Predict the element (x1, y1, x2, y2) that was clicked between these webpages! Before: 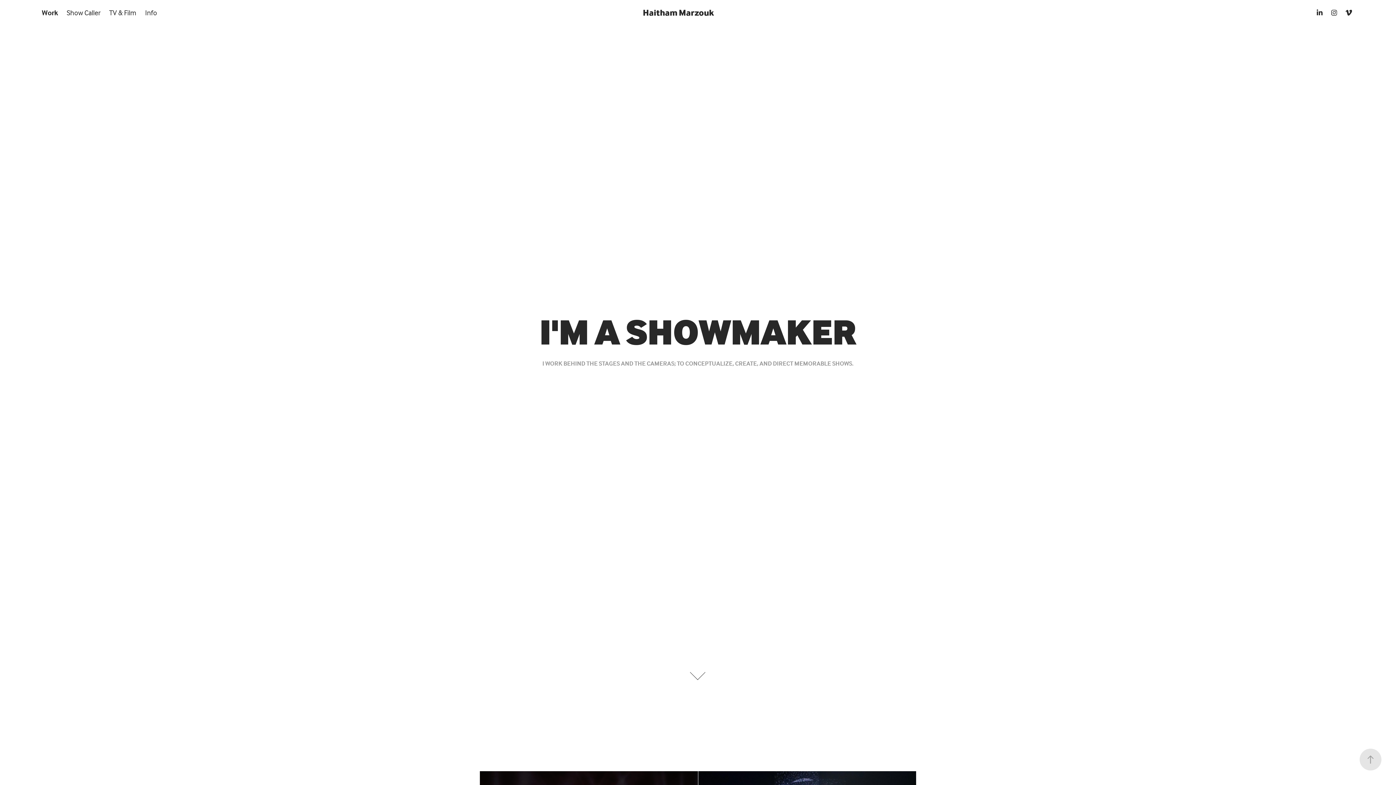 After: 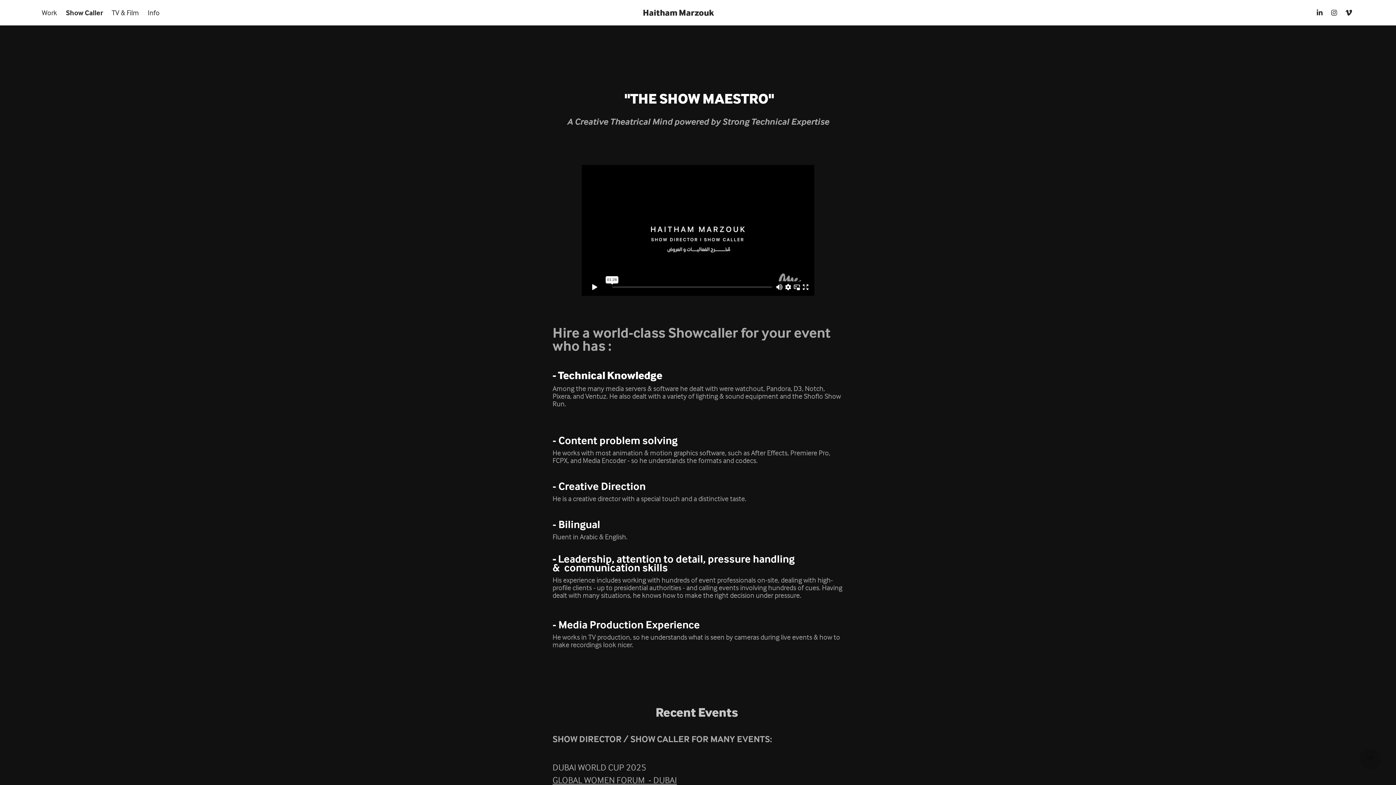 Action: bbox: (66, 8, 100, 17) label: Show Caller